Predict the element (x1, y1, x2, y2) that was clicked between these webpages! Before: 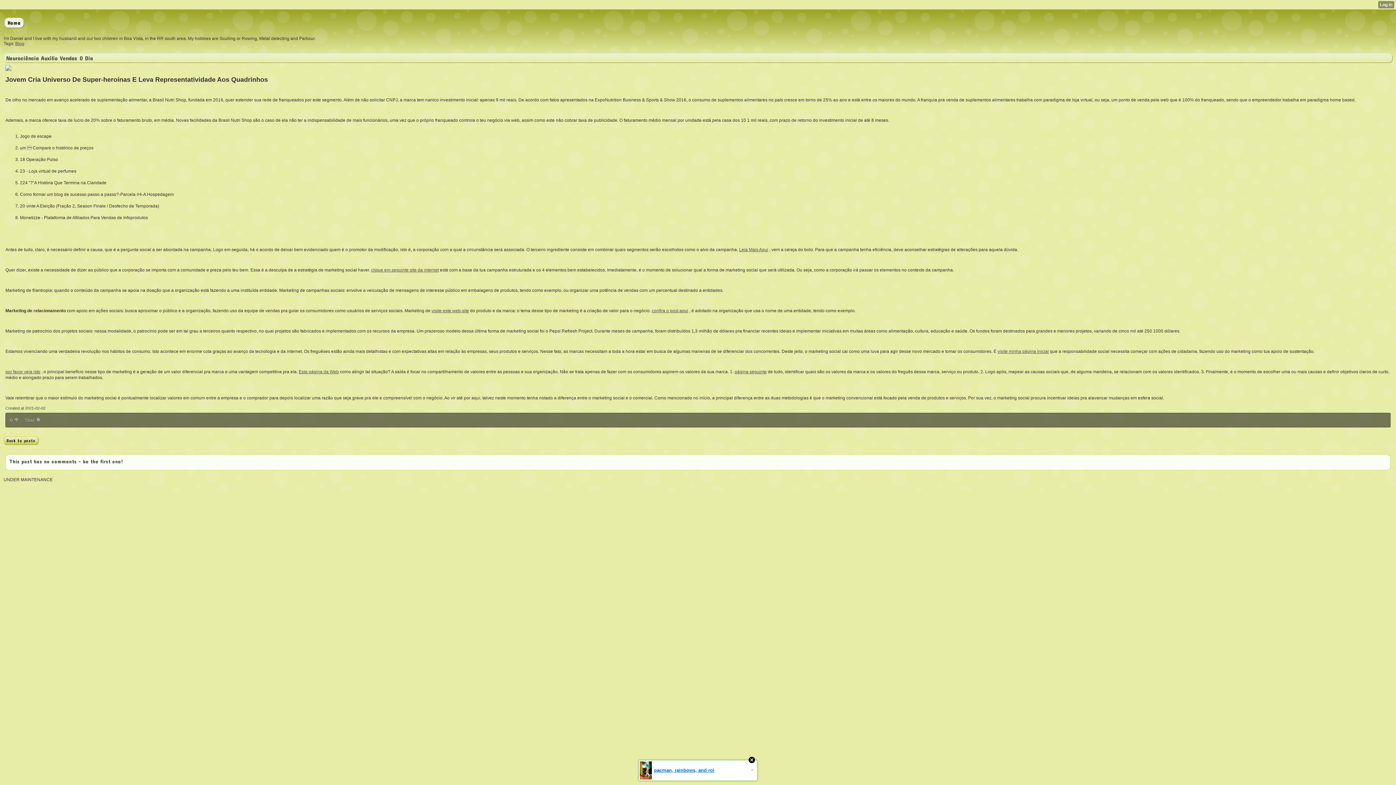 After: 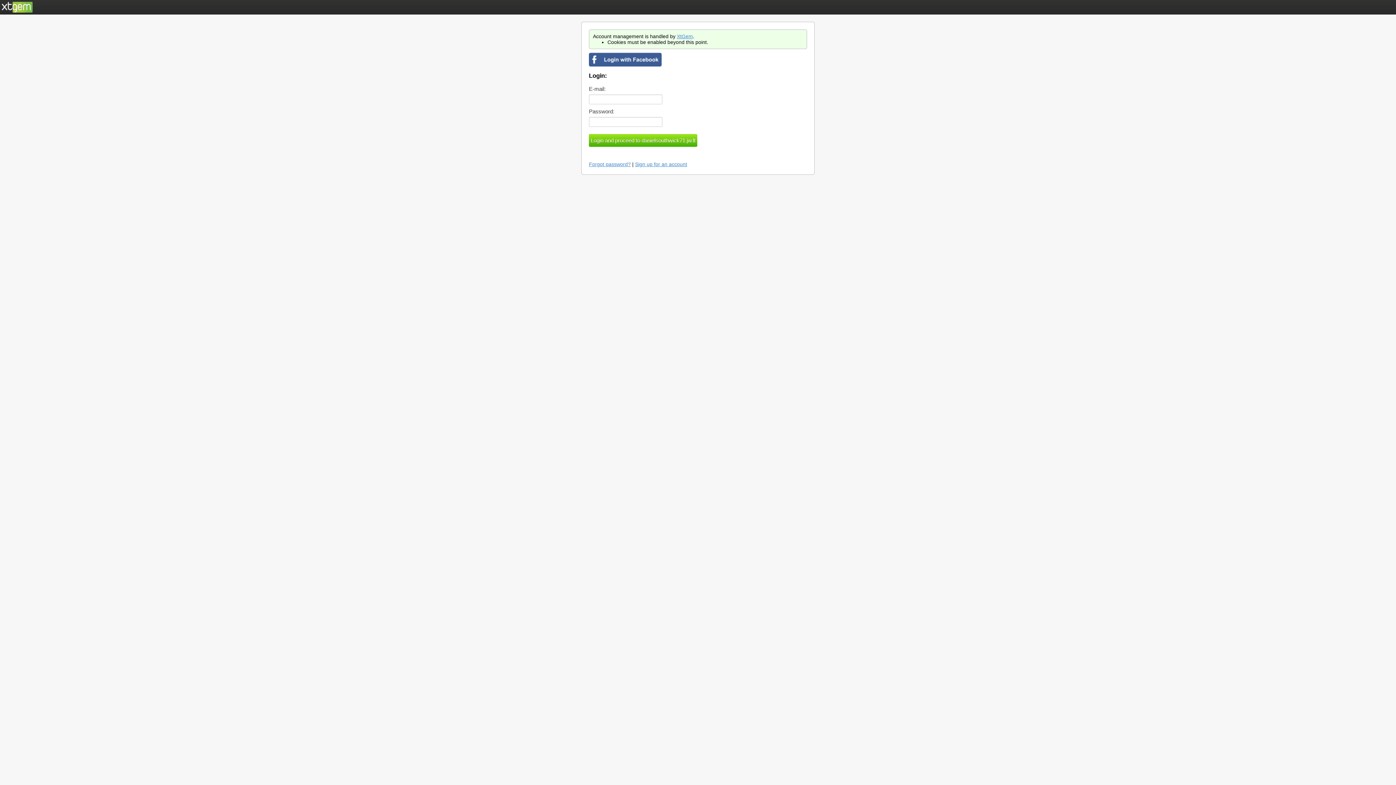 Action: label: Star  bbox: (23, 416, 41, 424)